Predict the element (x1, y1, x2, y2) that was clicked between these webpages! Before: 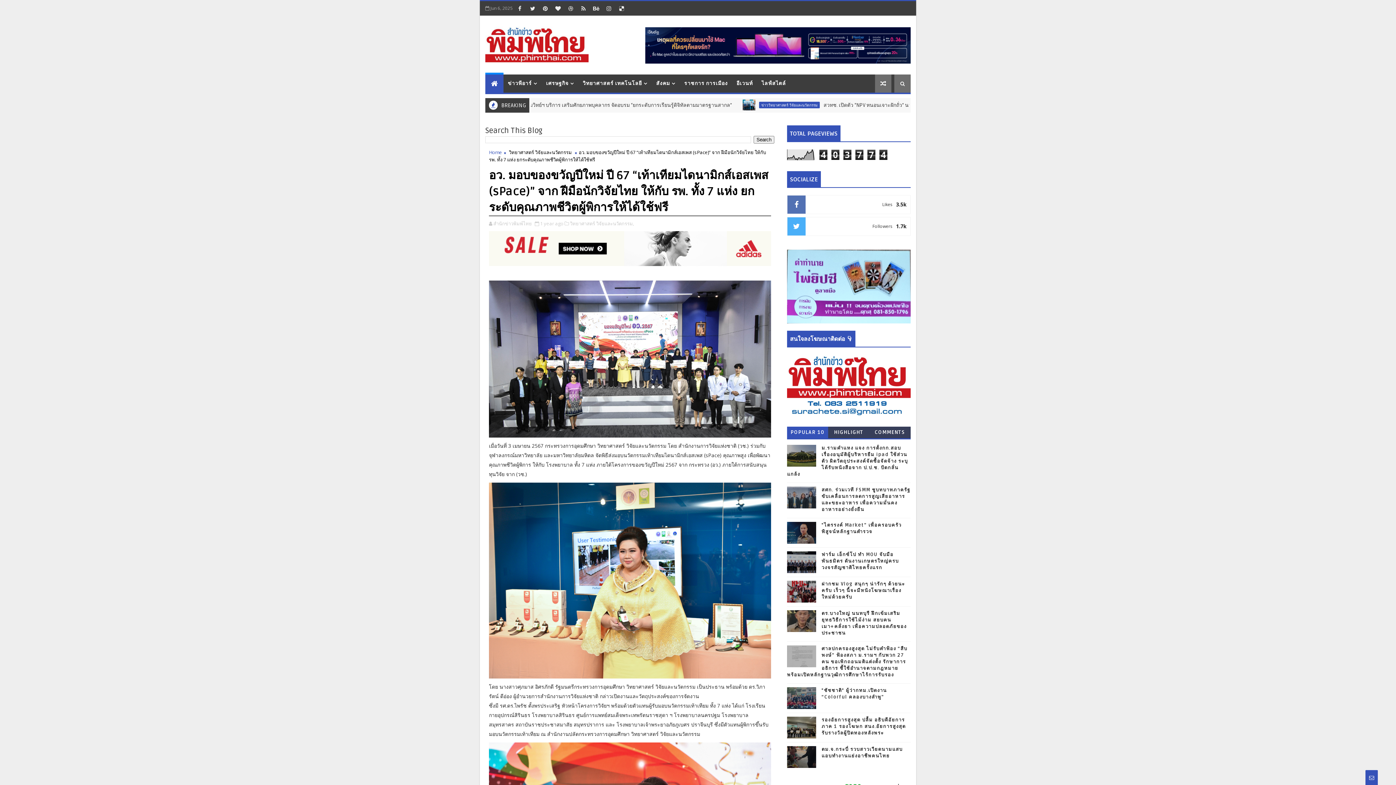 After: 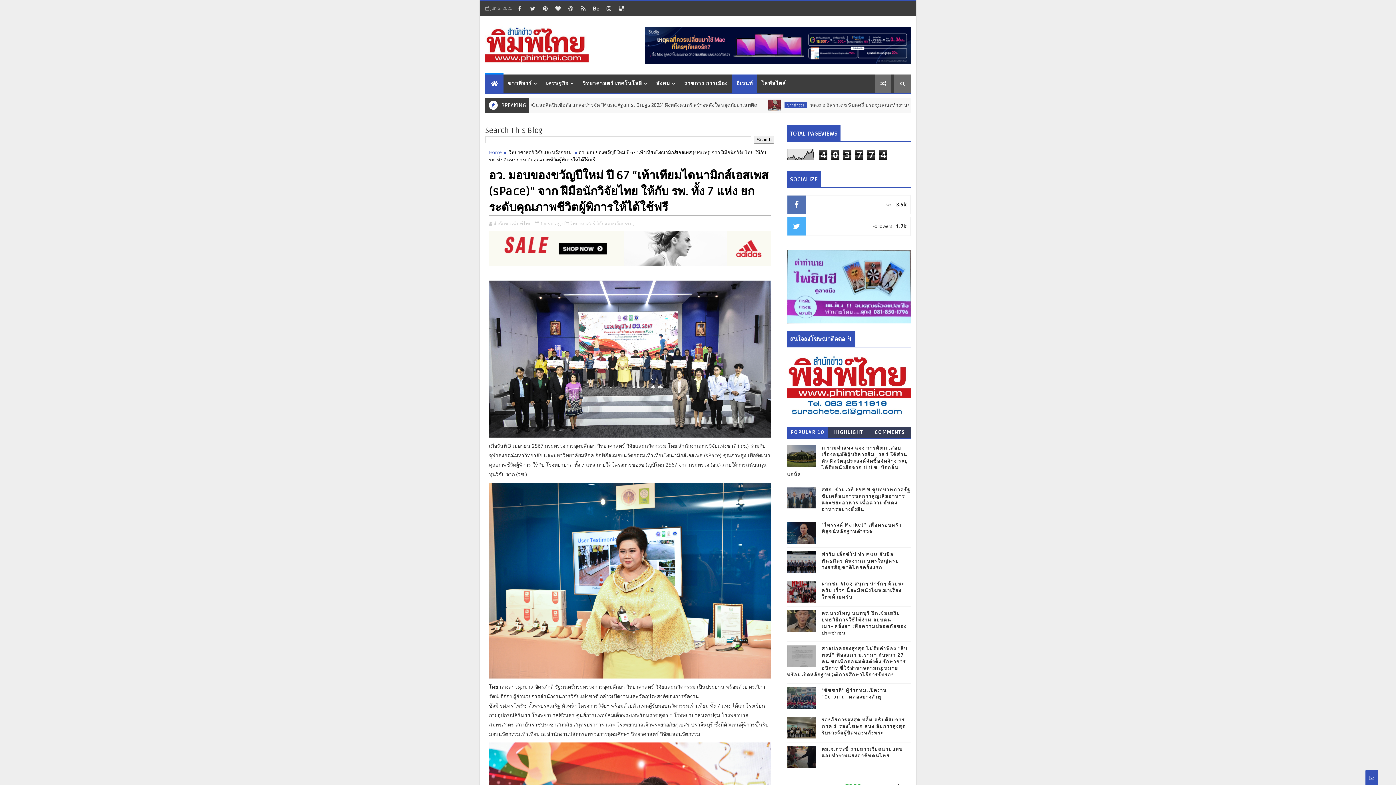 Action: label: อีเวนท์ bbox: (732, 74, 757, 92)